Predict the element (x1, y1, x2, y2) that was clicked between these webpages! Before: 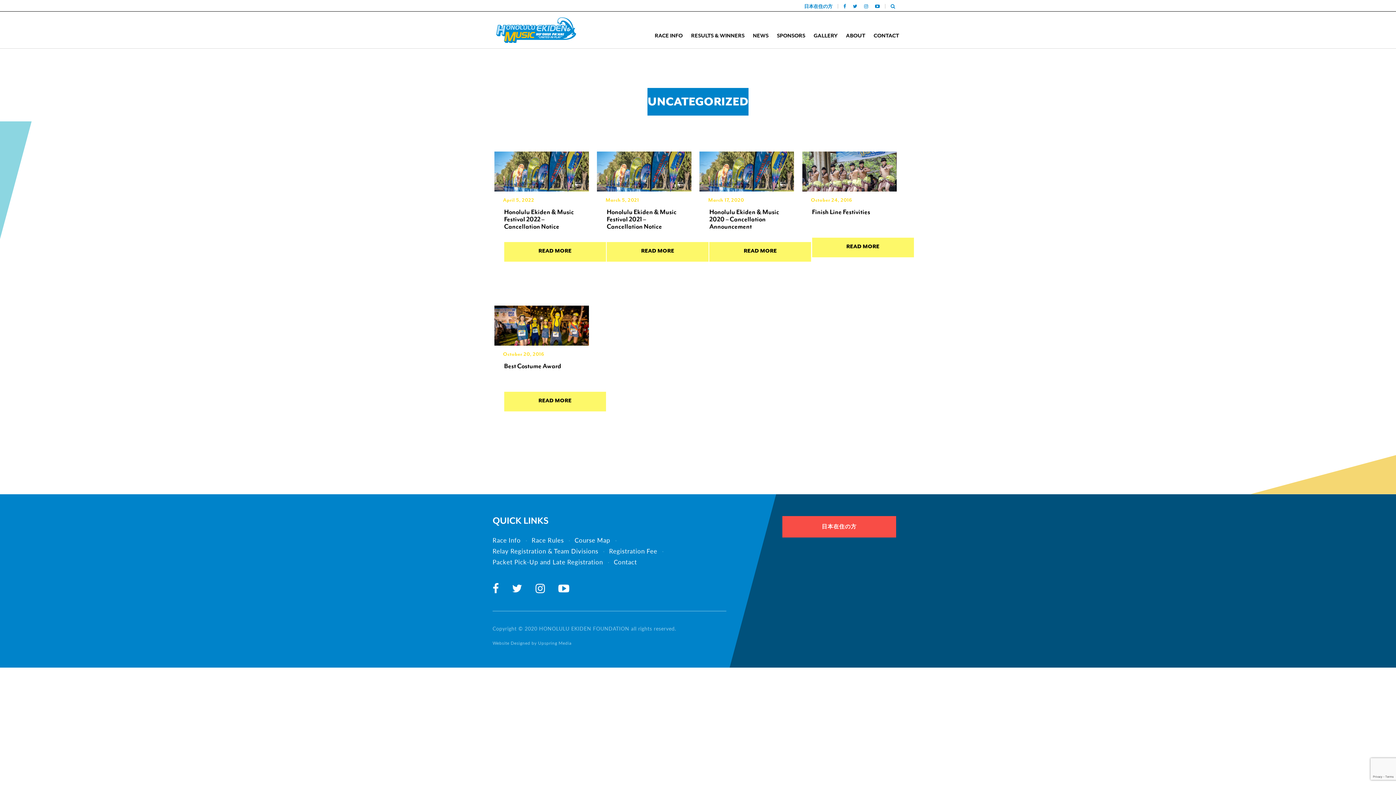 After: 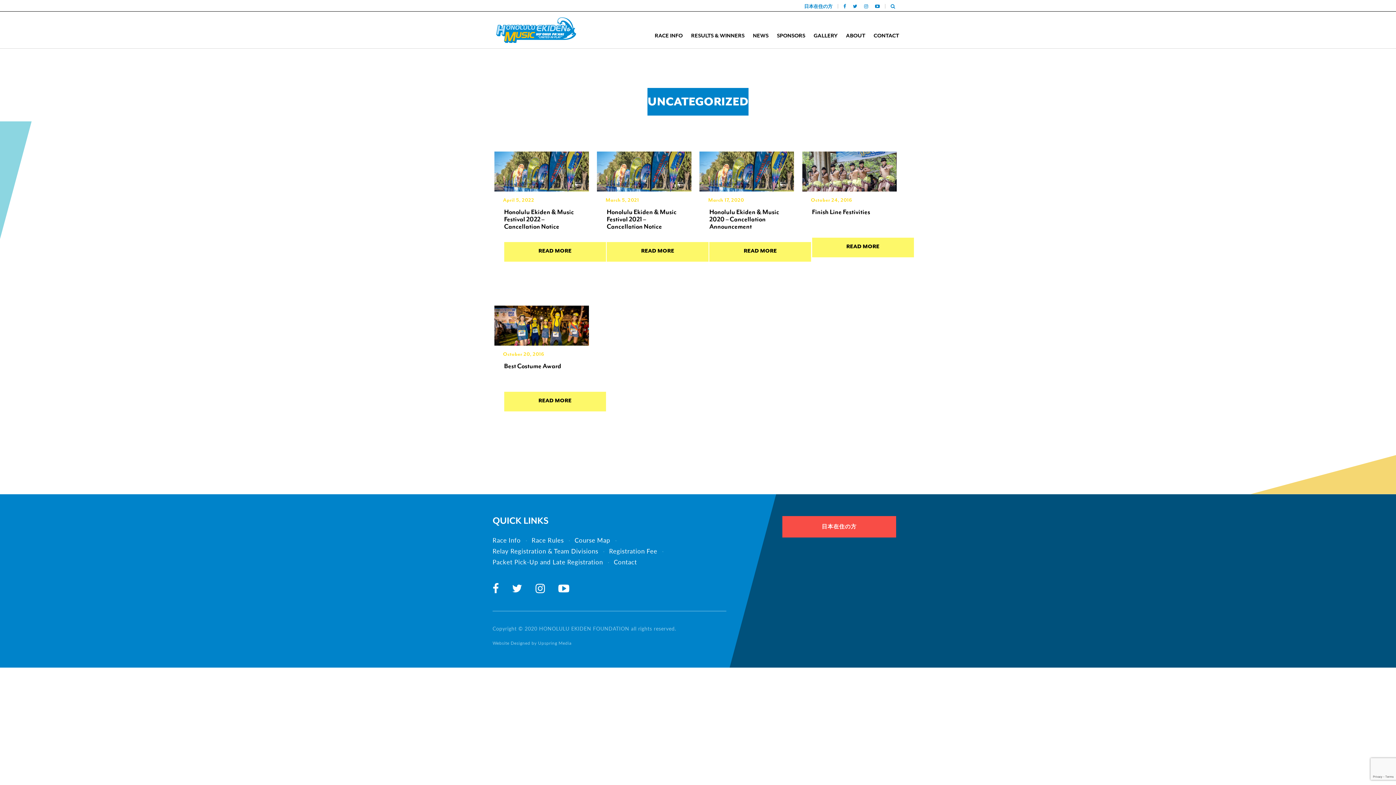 Action: bbox: (872, 4, 882, 9)